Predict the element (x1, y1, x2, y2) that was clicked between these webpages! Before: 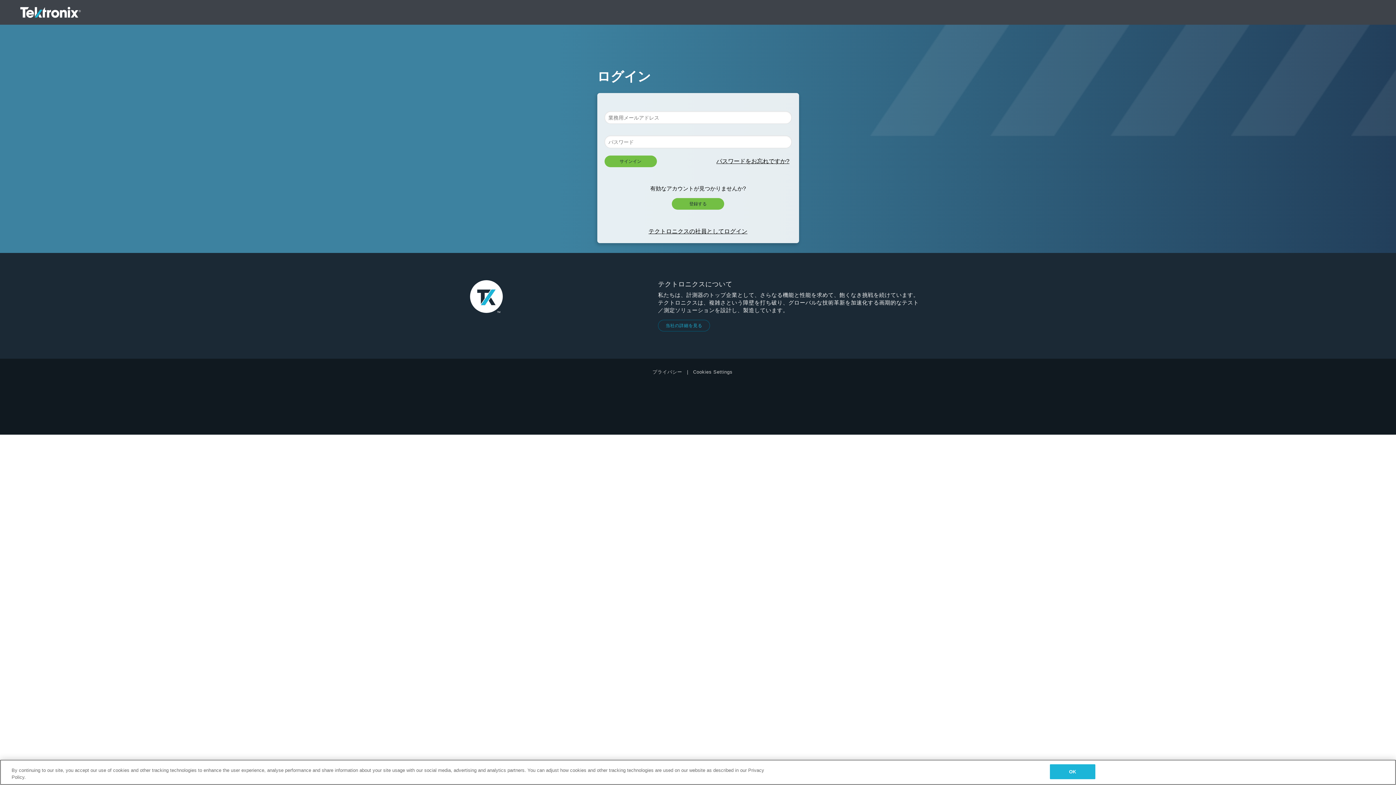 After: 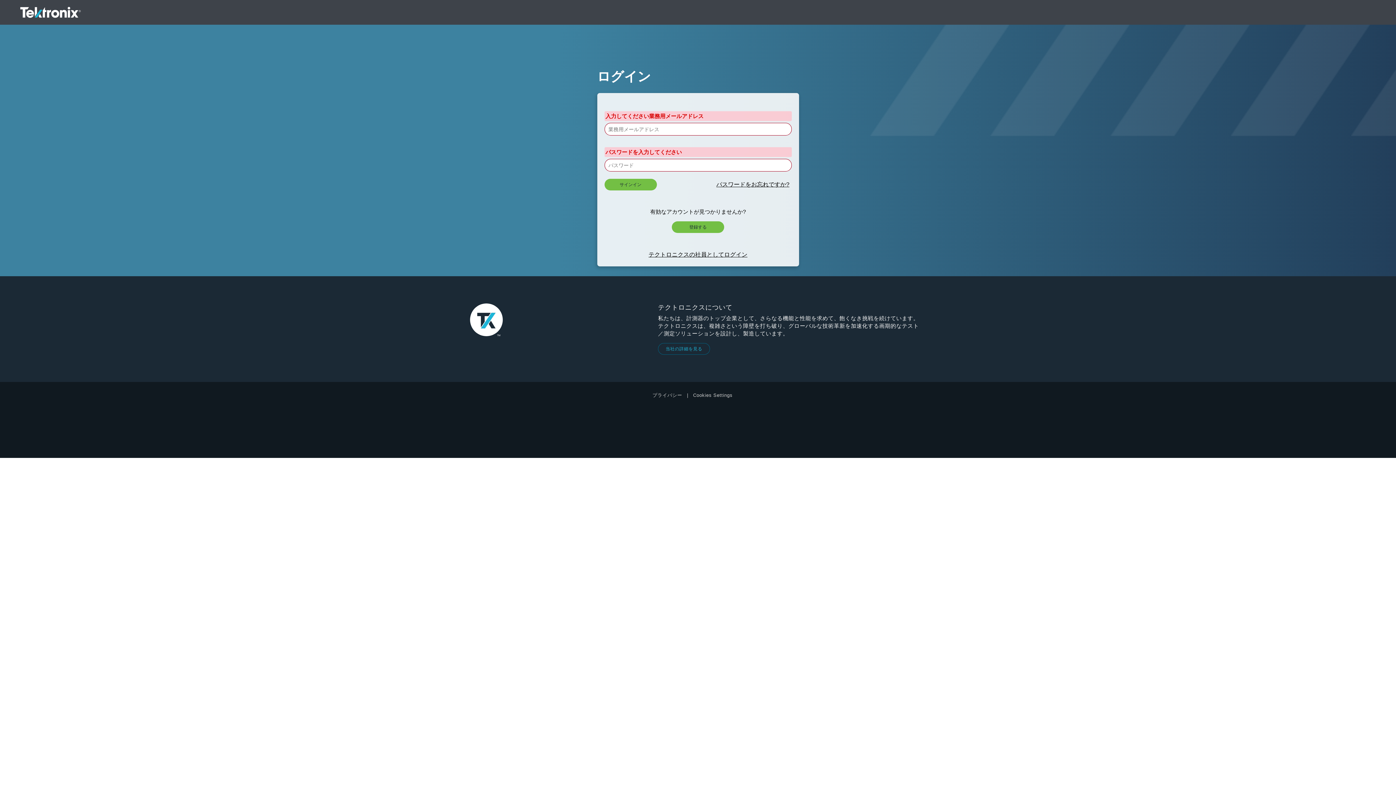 Action: label: サインイン bbox: (604, 155, 656, 167)